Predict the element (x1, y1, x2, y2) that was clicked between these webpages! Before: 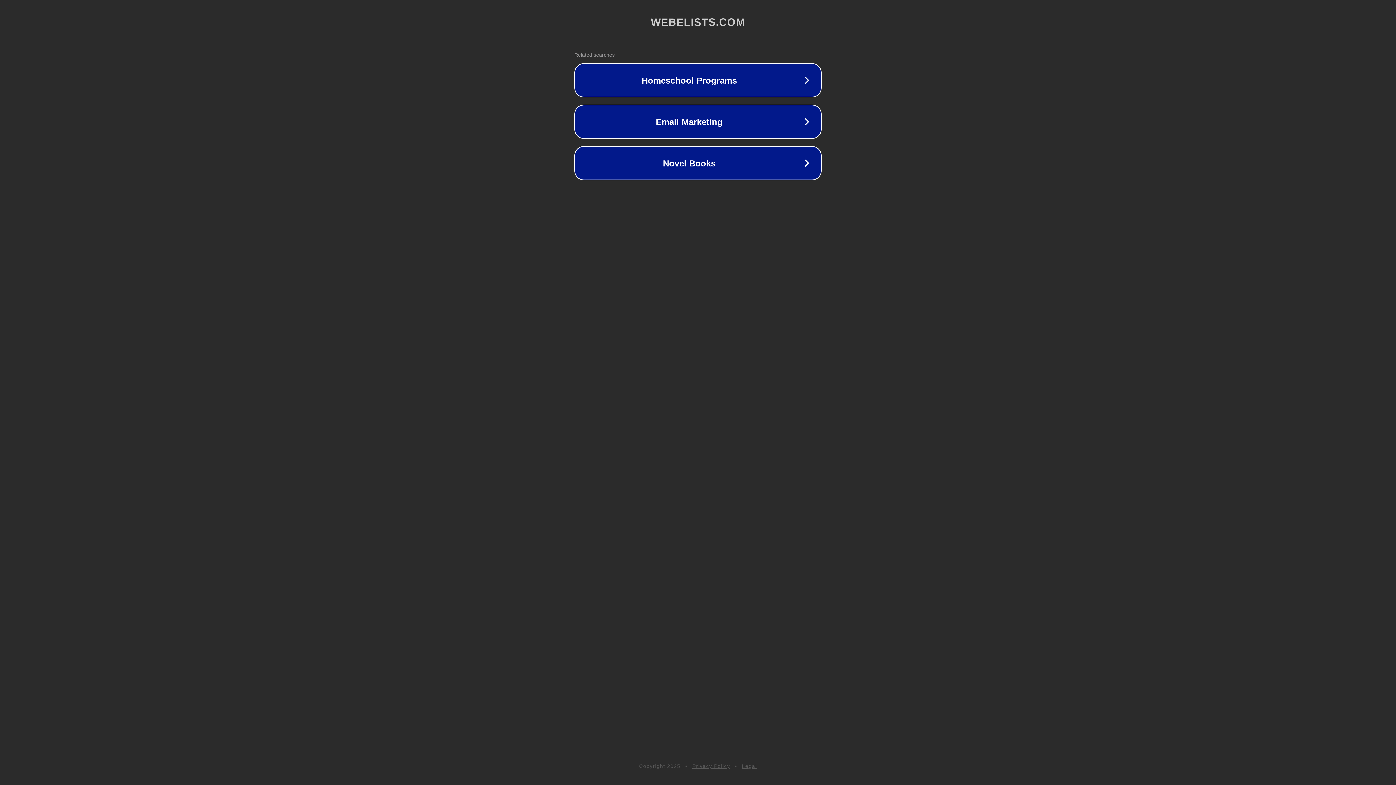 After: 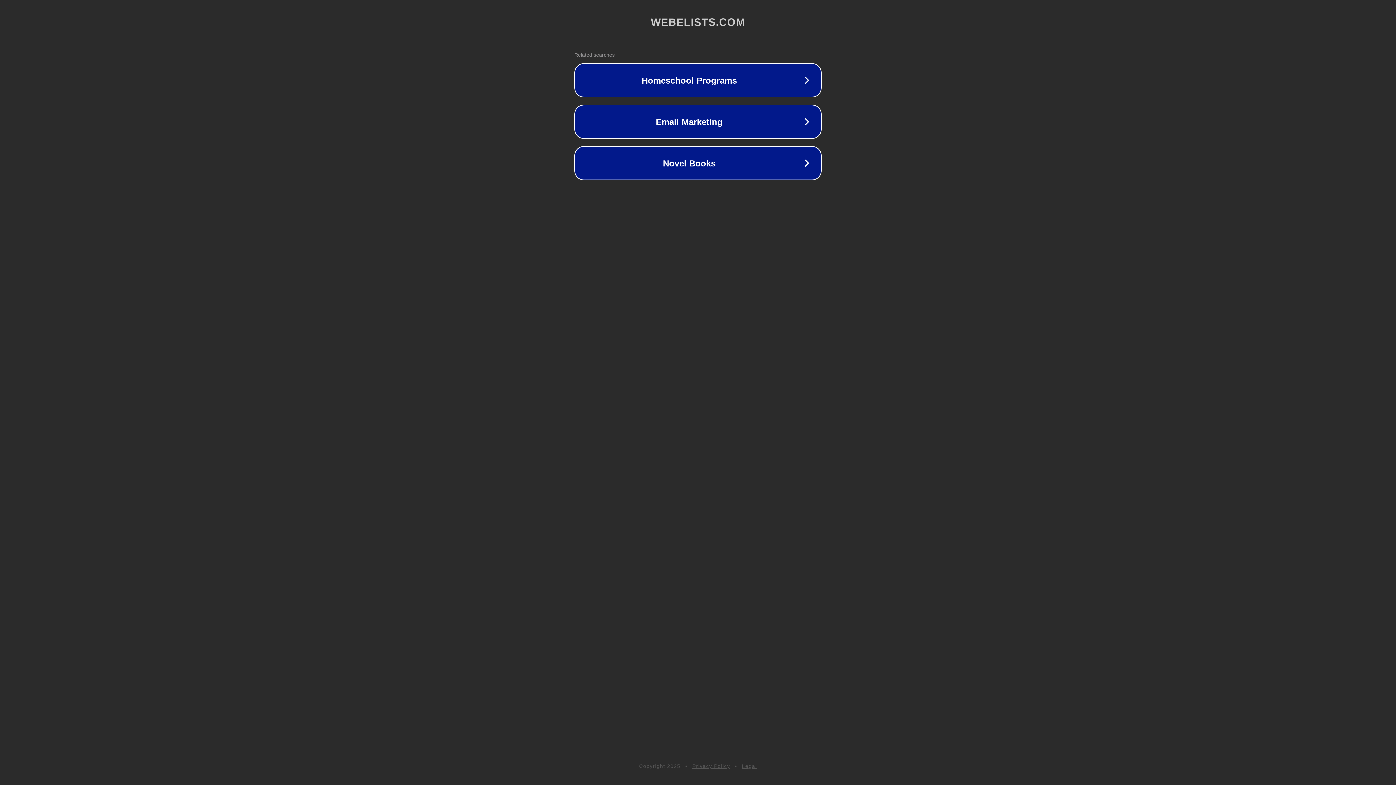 Action: bbox: (742, 763, 757, 769) label: Legal